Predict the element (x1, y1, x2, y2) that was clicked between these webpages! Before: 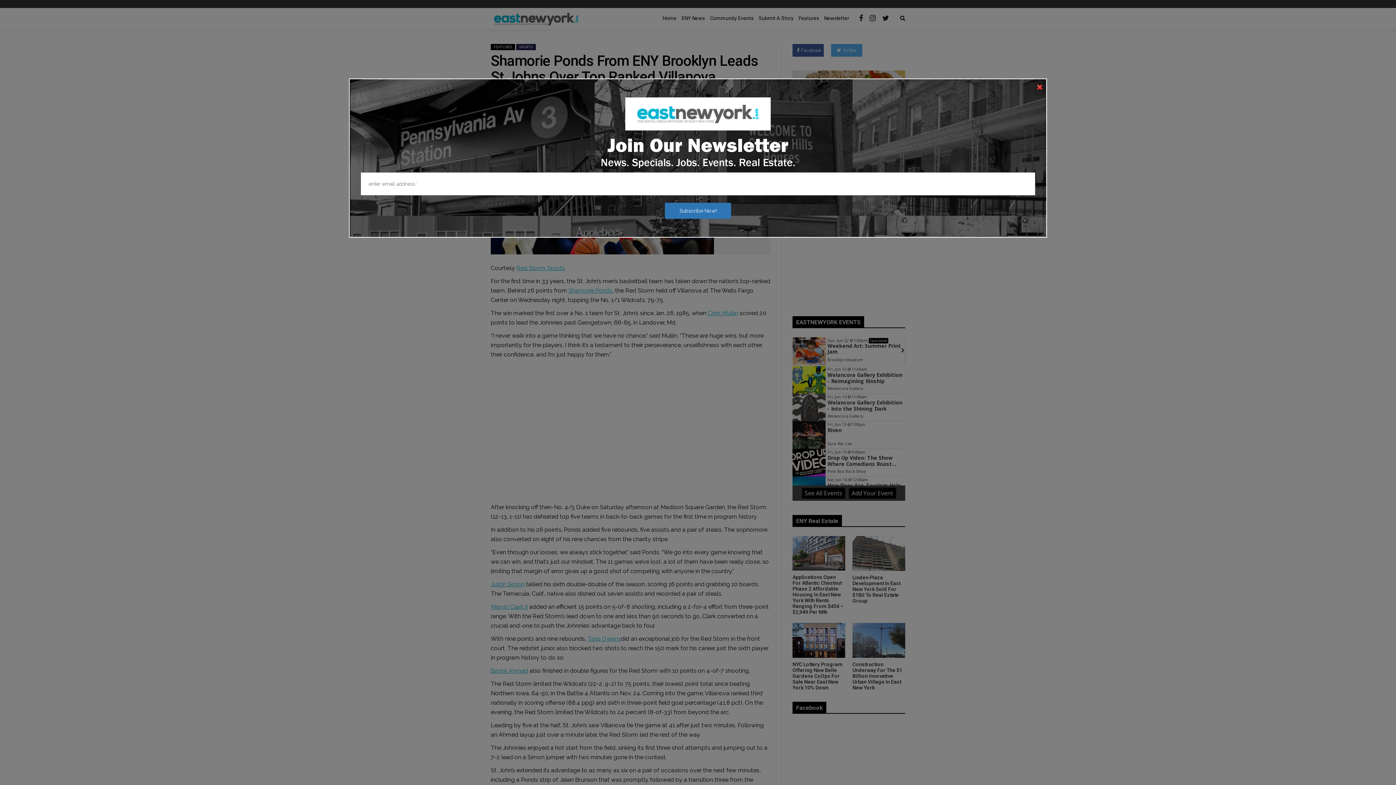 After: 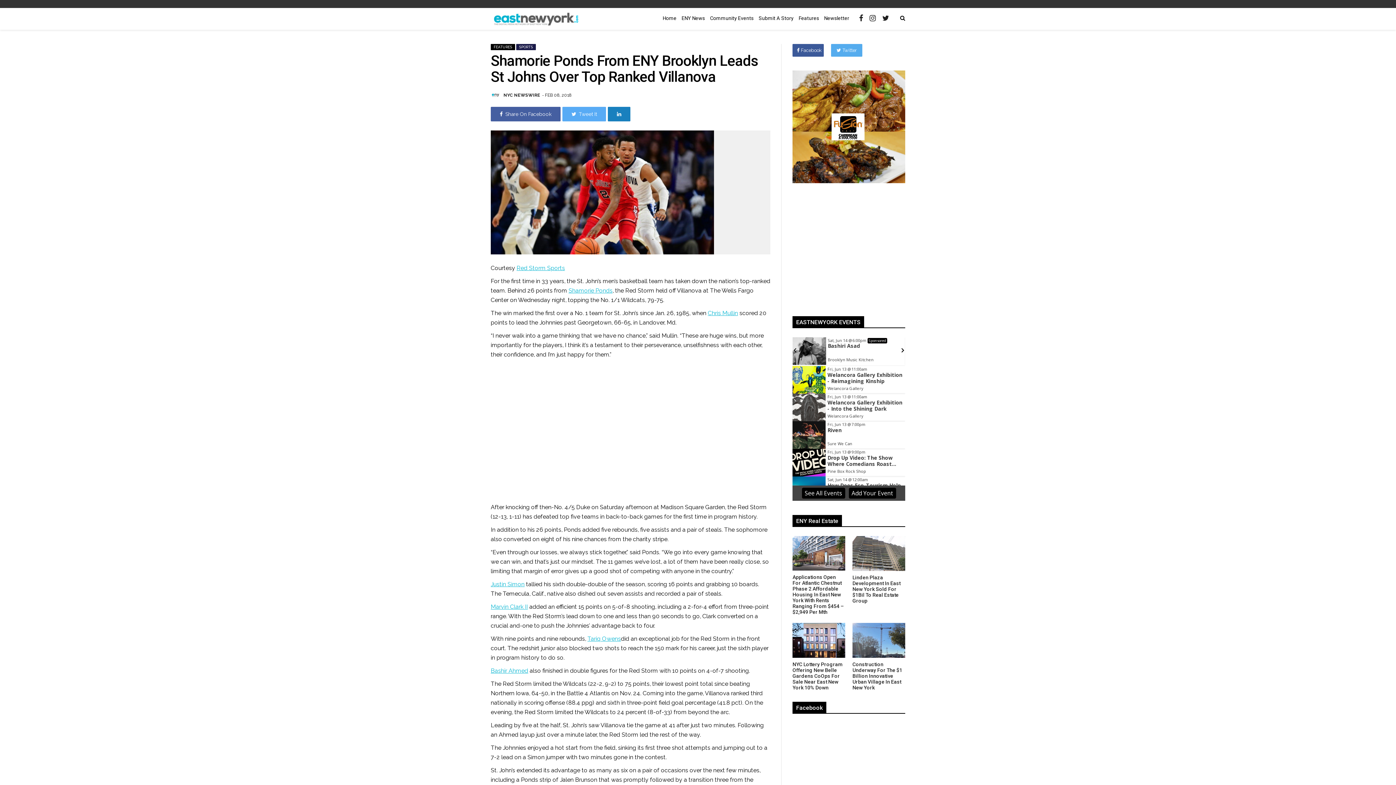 Action: bbox: (1037, 82, 1042, 91)